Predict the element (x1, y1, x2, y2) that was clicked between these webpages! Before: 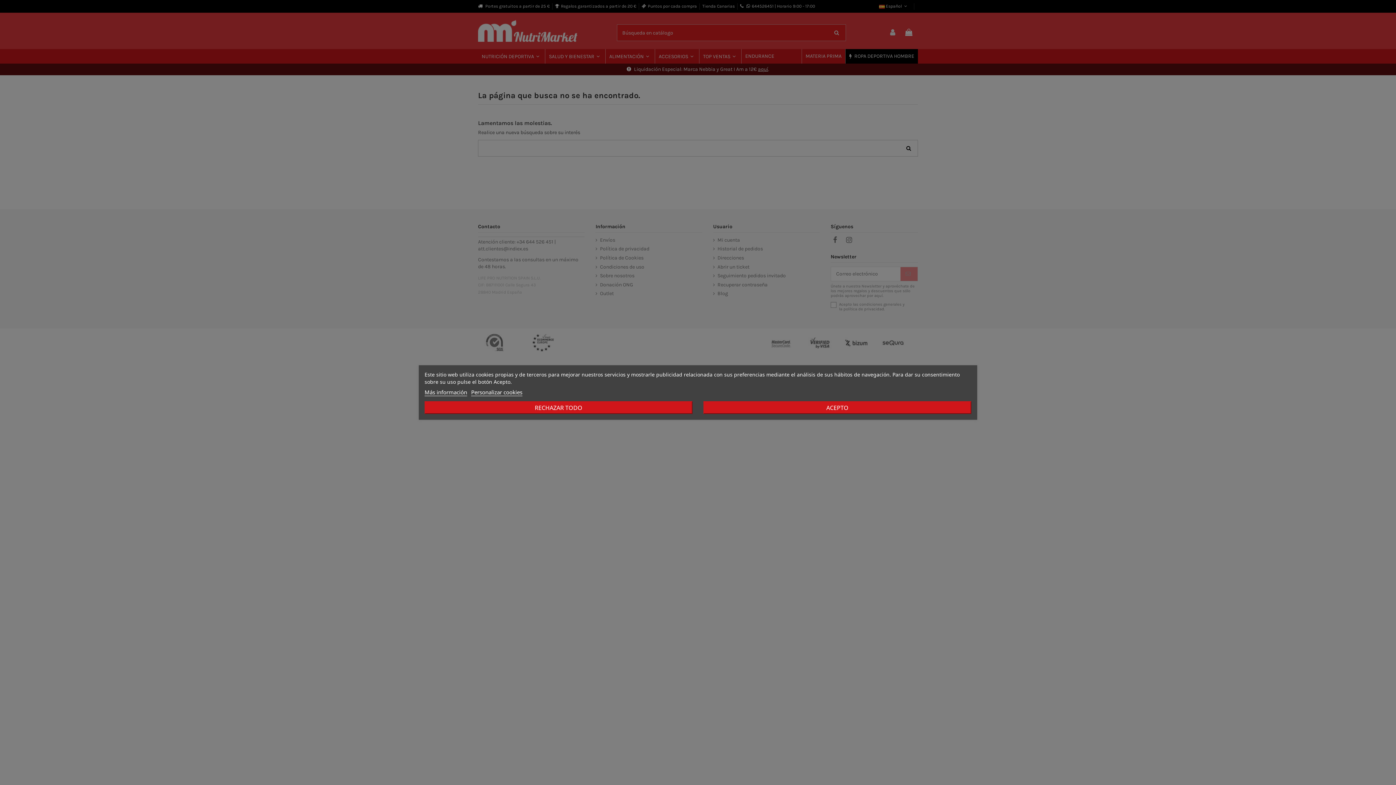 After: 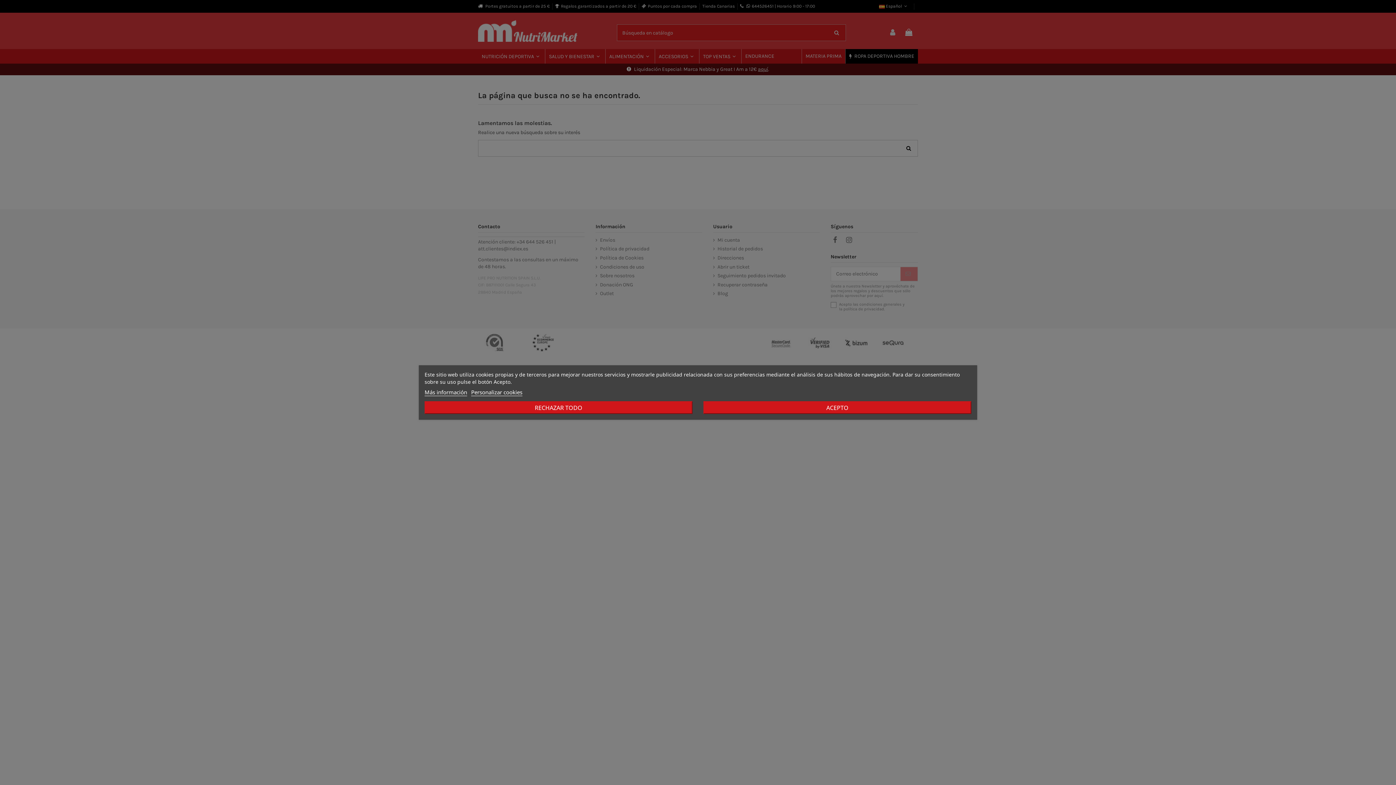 Action: label: Más información bbox: (424, 388, 467, 396)